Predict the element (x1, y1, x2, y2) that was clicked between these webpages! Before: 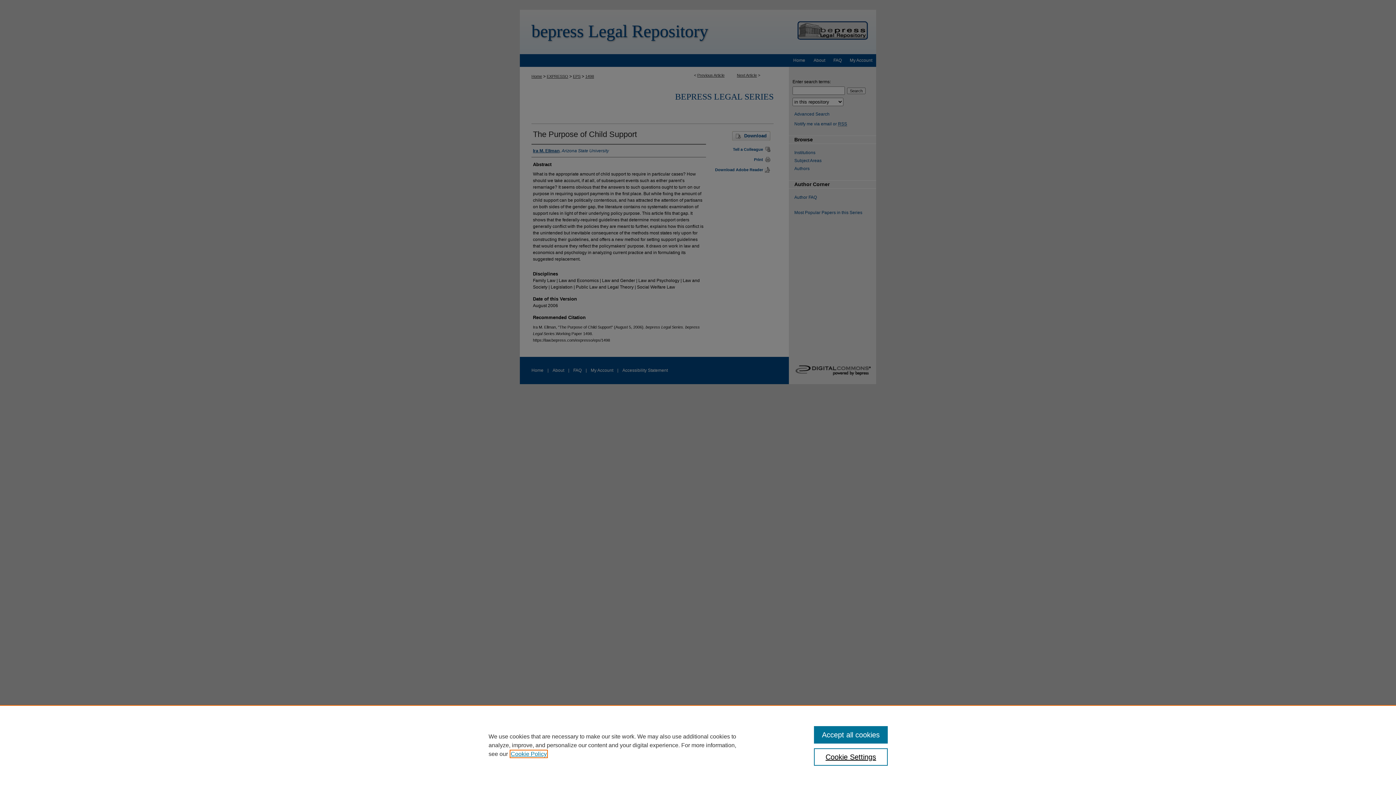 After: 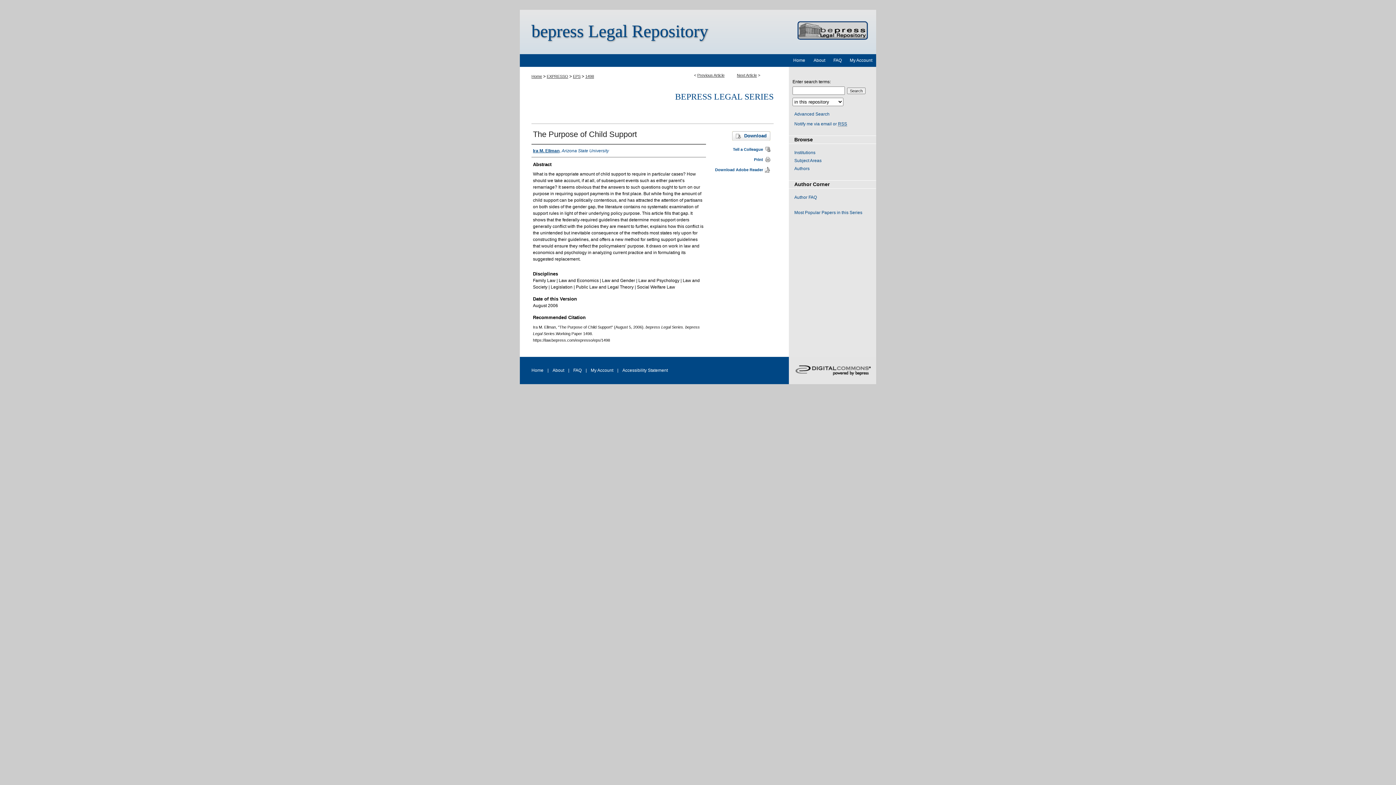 Action: label: Accept all cookies bbox: (814, 726, 887, 744)